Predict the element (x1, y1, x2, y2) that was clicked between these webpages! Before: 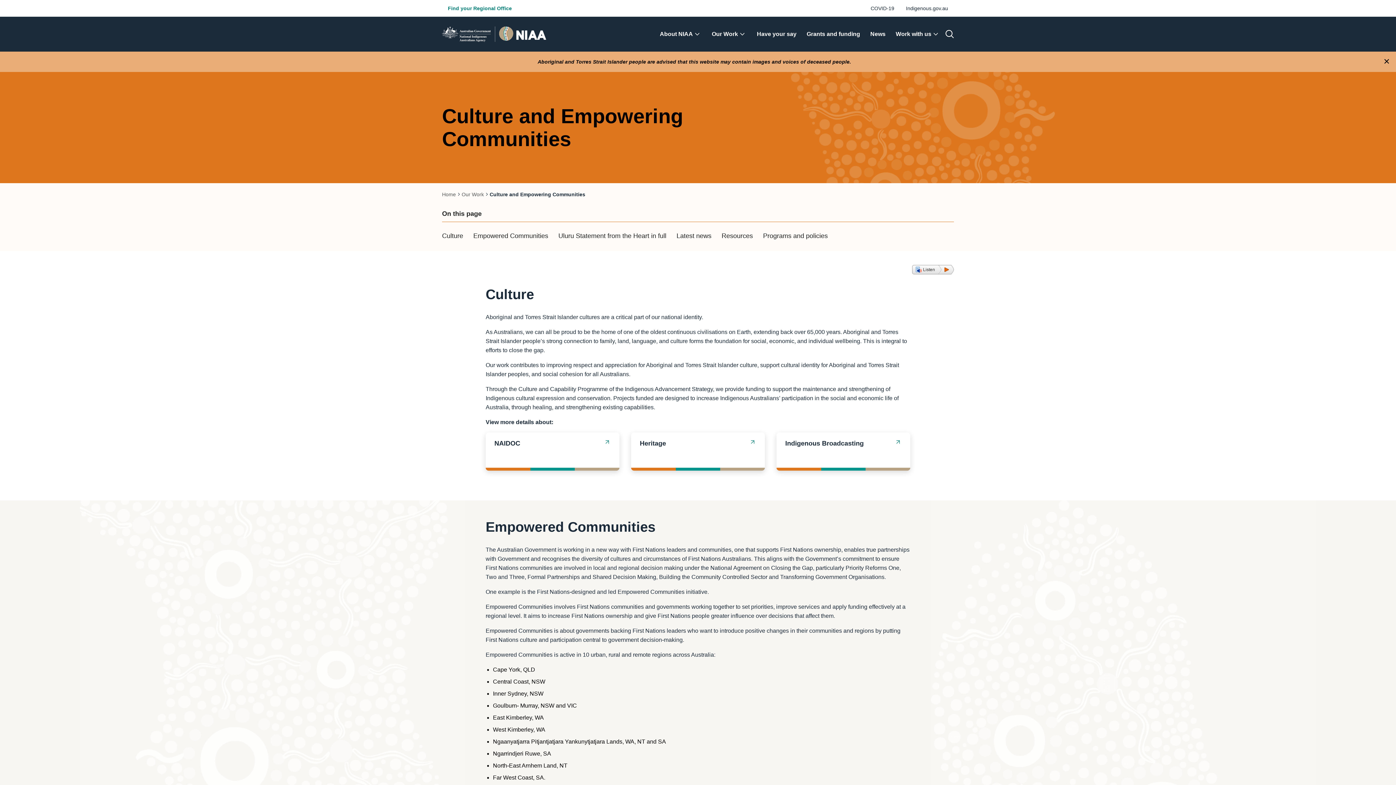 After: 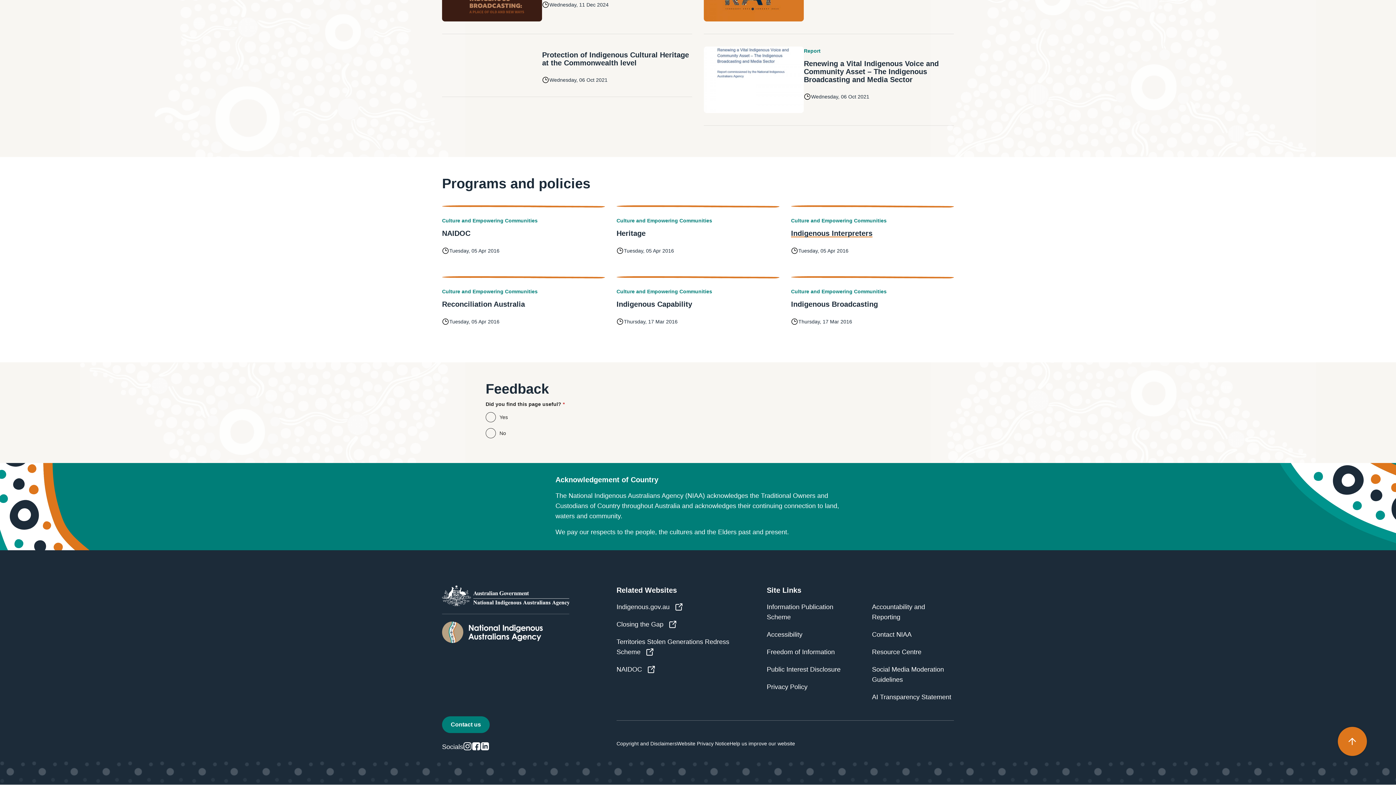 Action: label: Programs and policies bbox: (763, 232, 828, 239)